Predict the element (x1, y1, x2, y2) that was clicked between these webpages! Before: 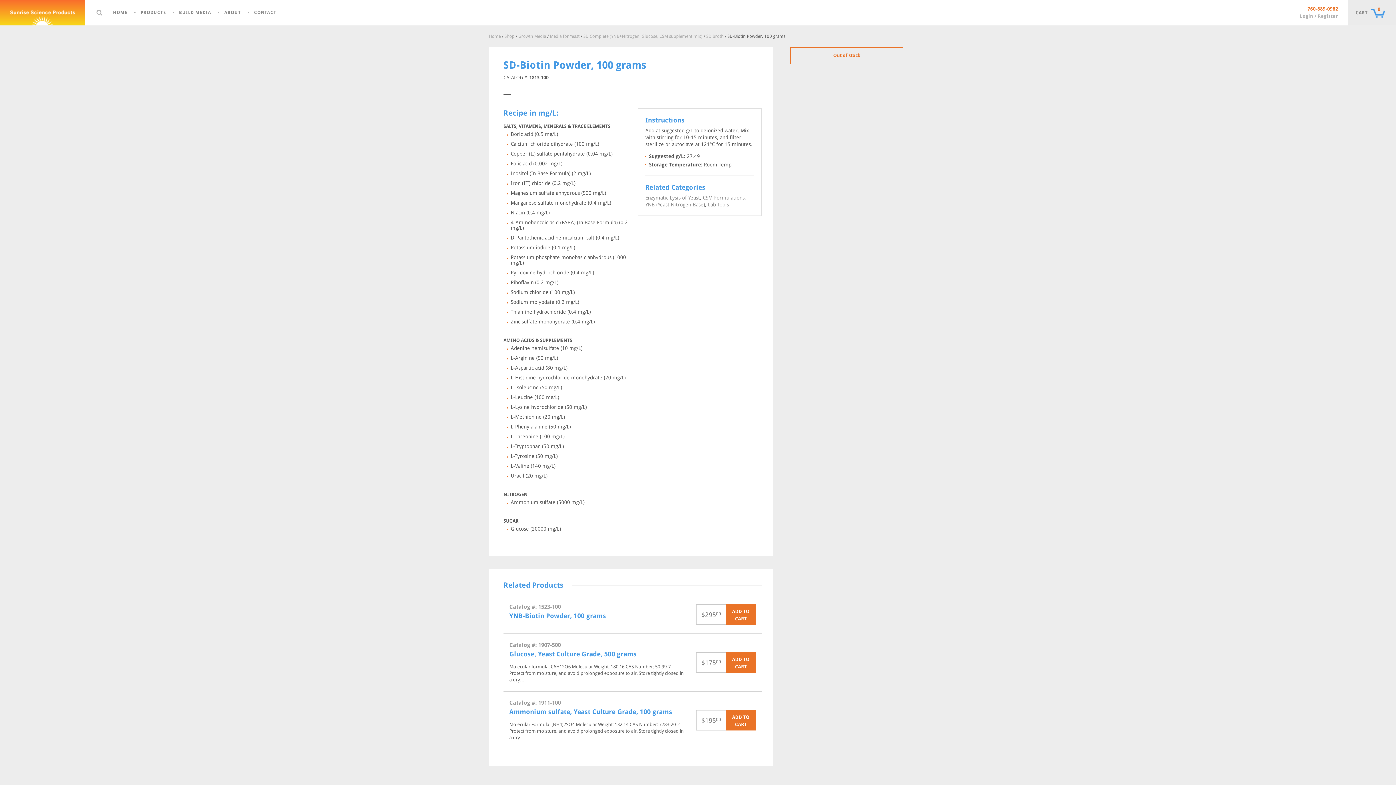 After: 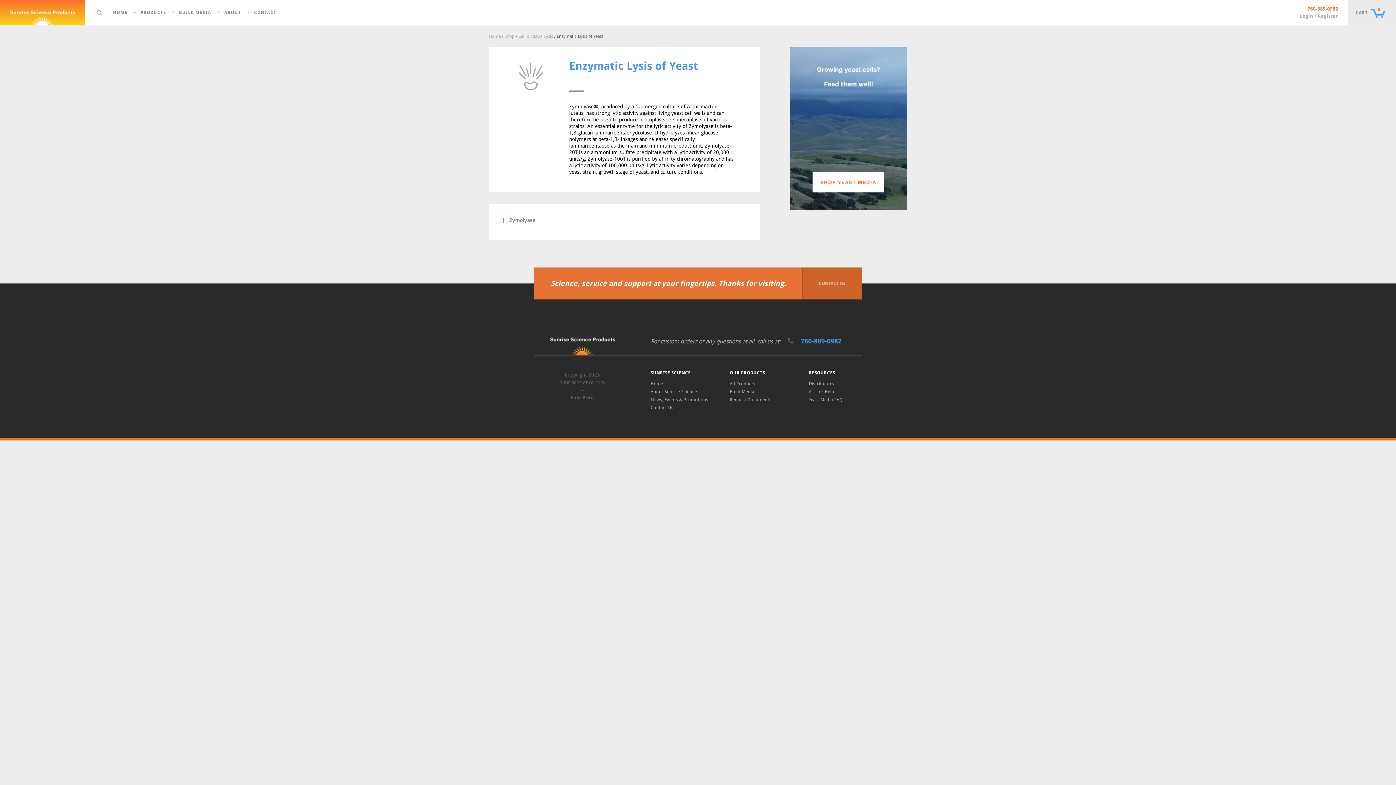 Action: label: Enzymatic Lysis of Yeast bbox: (645, 194, 700, 200)